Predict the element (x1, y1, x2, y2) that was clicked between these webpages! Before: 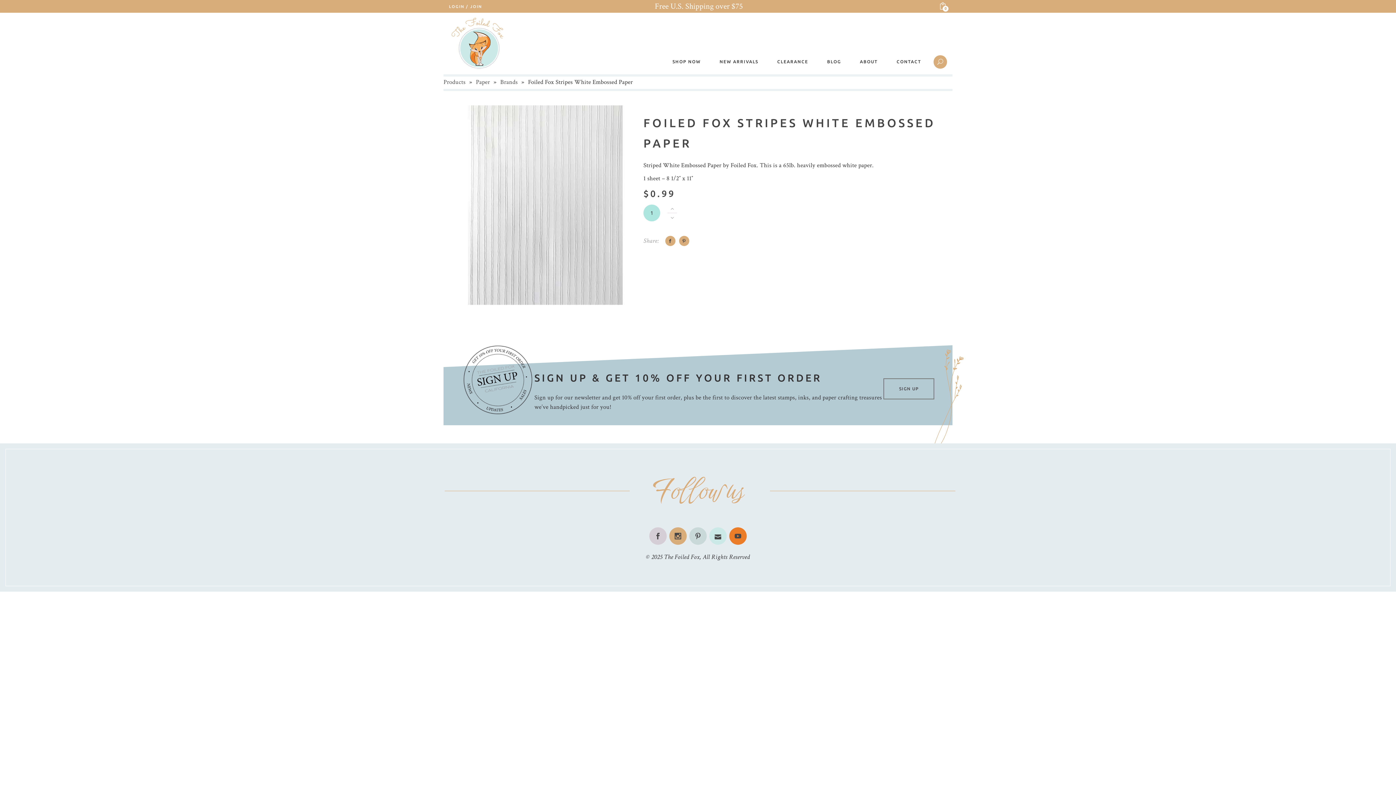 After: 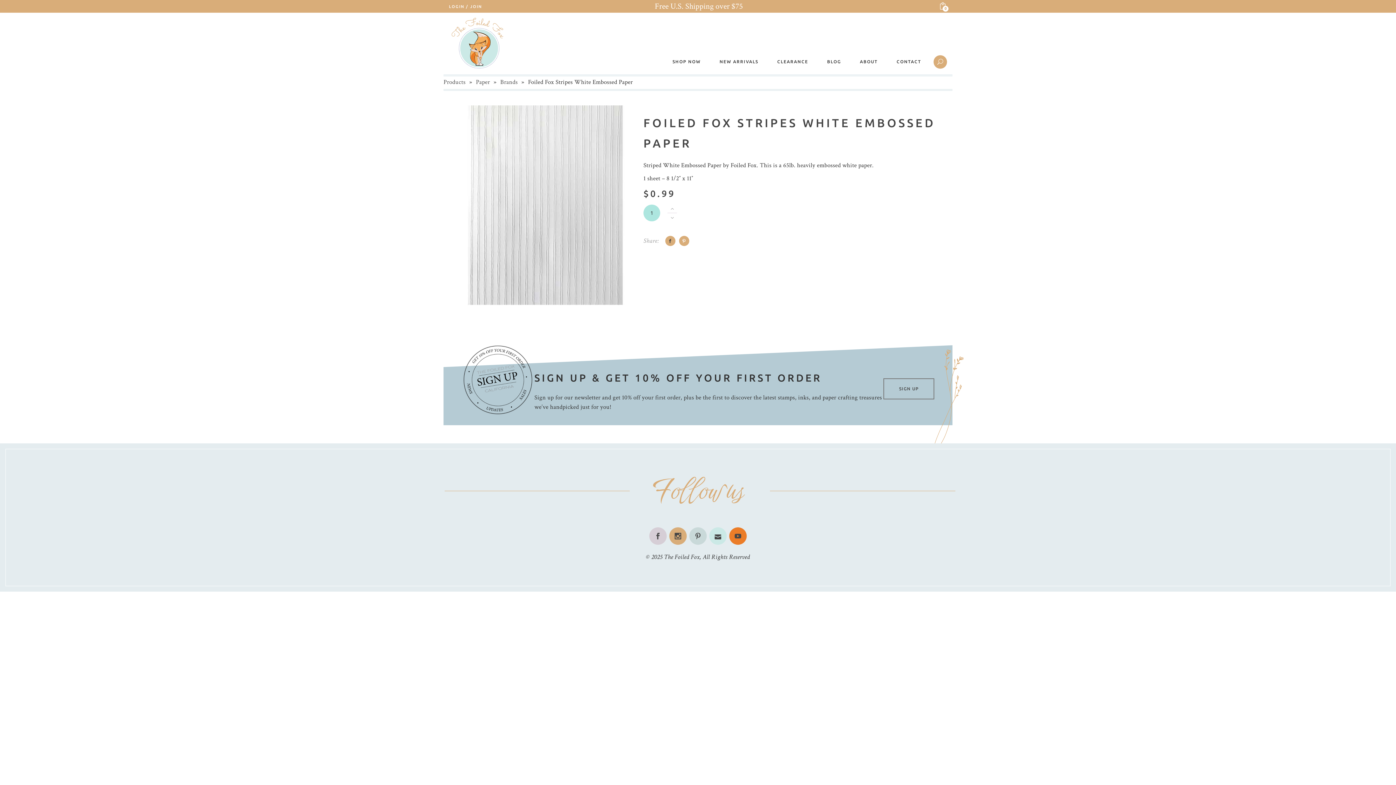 Action: bbox: (679, 236, 689, 246)